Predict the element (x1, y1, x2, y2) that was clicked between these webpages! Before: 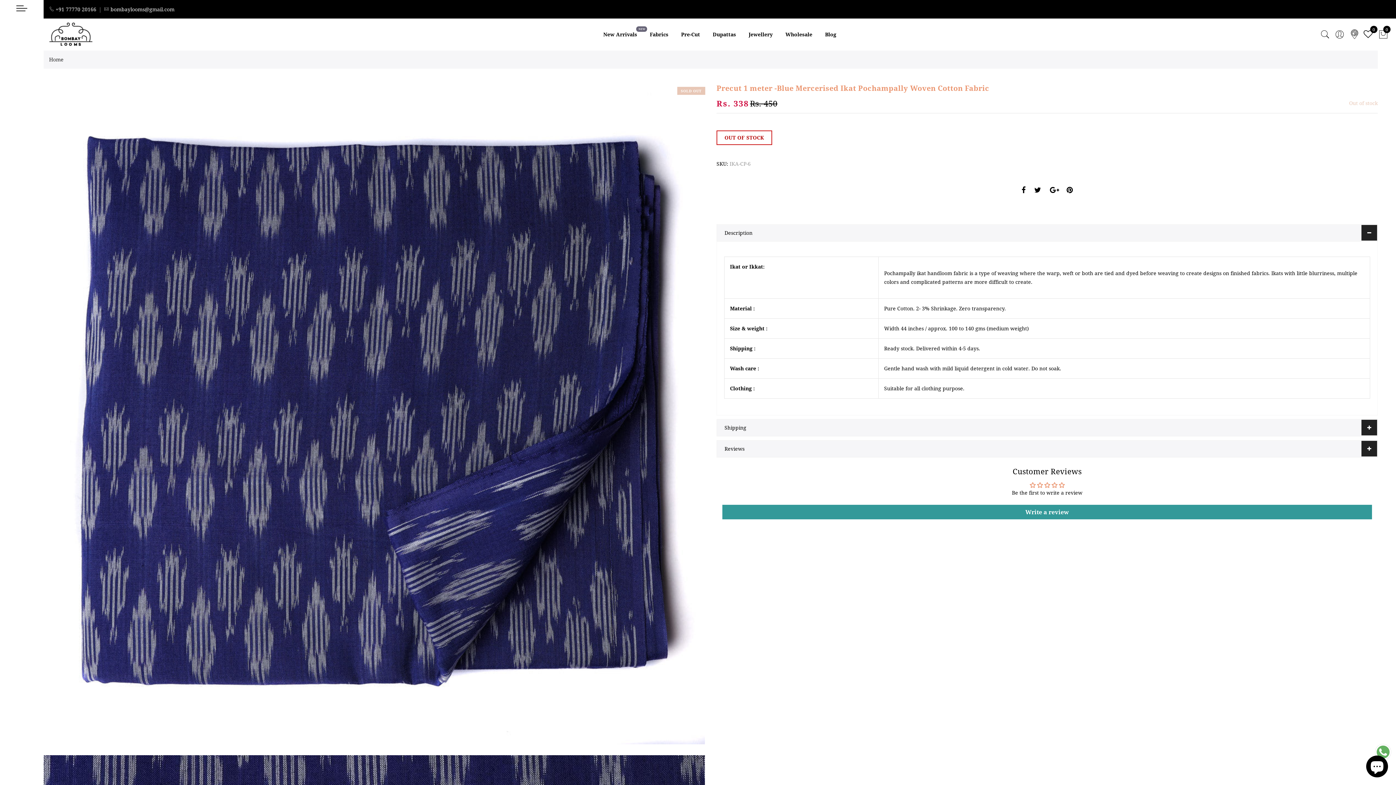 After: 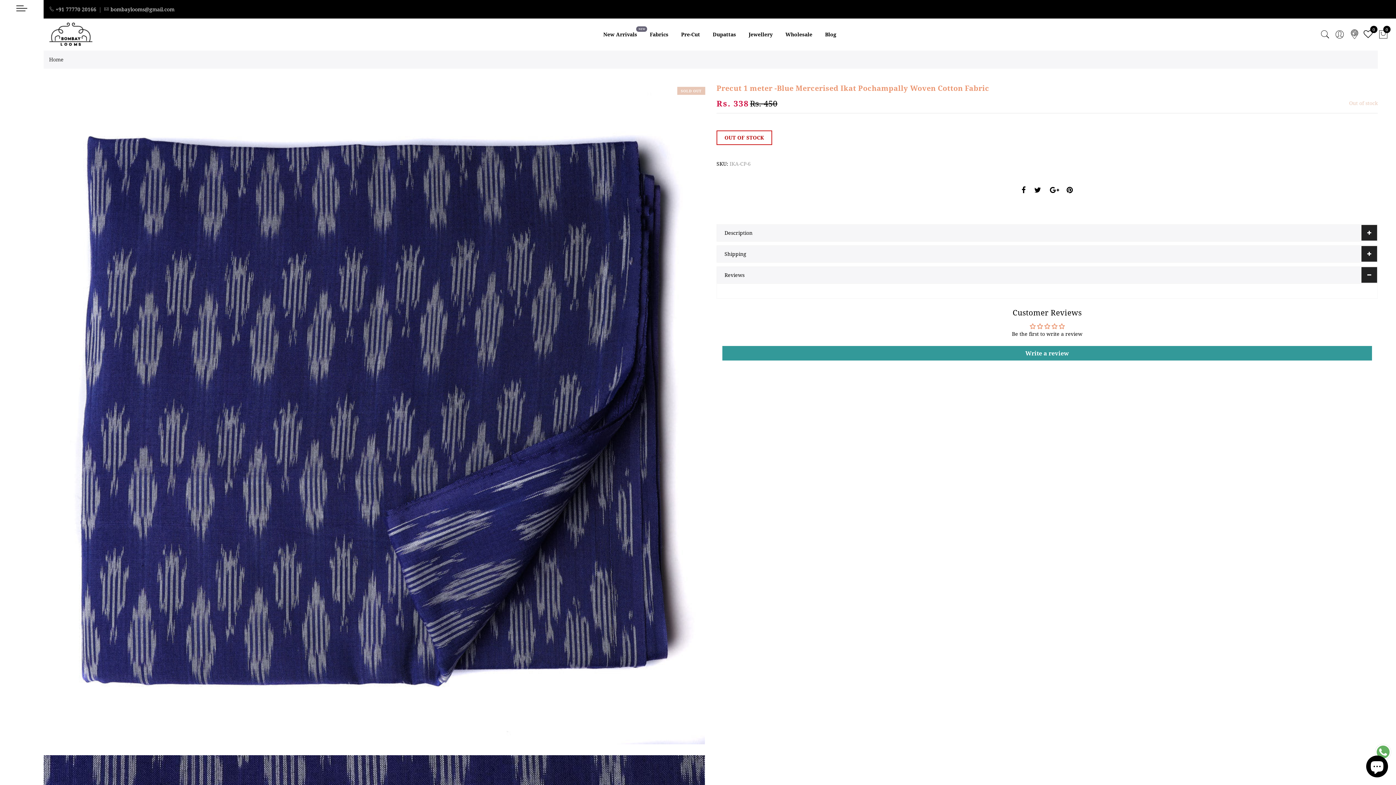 Action: label: Reviews bbox: (717, 440, 1377, 456)